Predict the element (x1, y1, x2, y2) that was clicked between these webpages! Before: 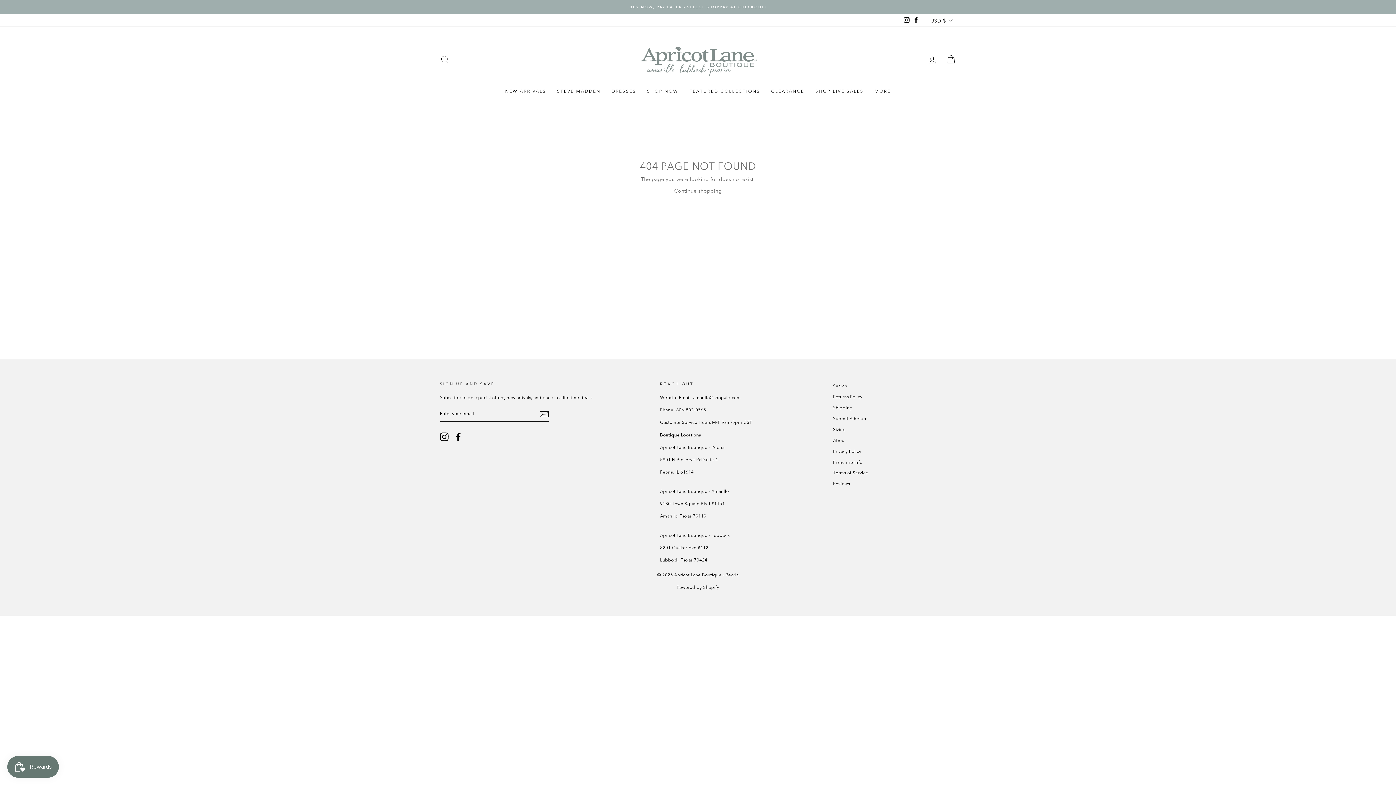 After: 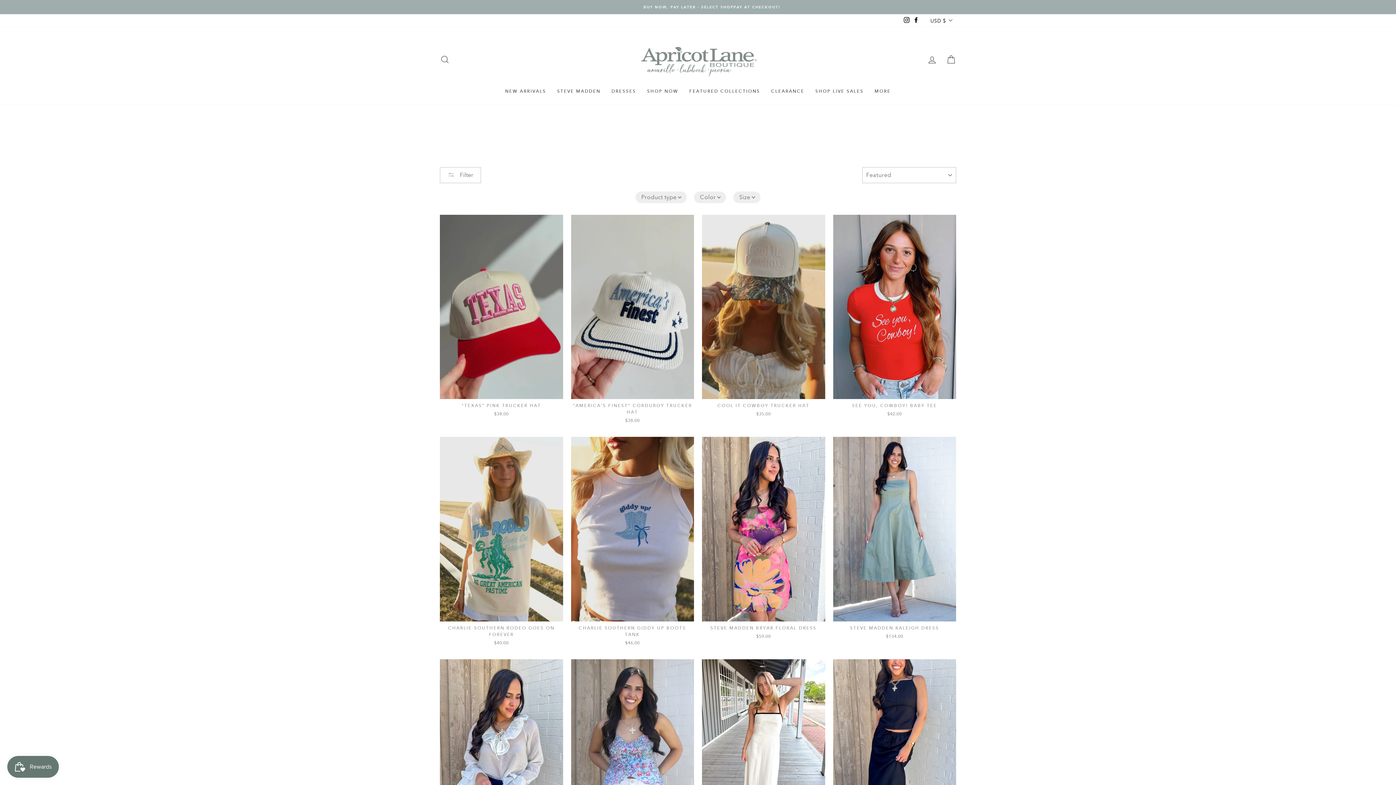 Action: label: NEW ARRIVALS bbox: (499, 85, 551, 97)